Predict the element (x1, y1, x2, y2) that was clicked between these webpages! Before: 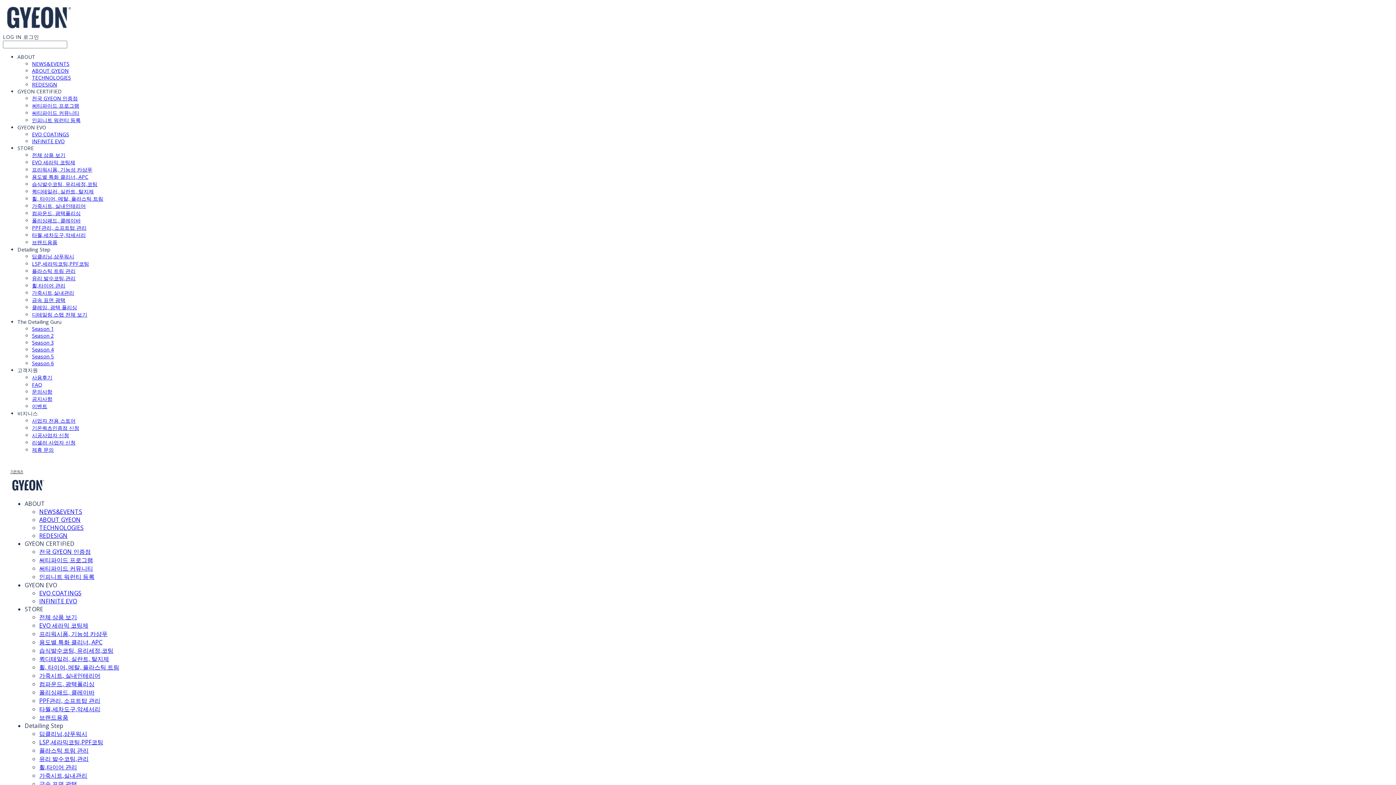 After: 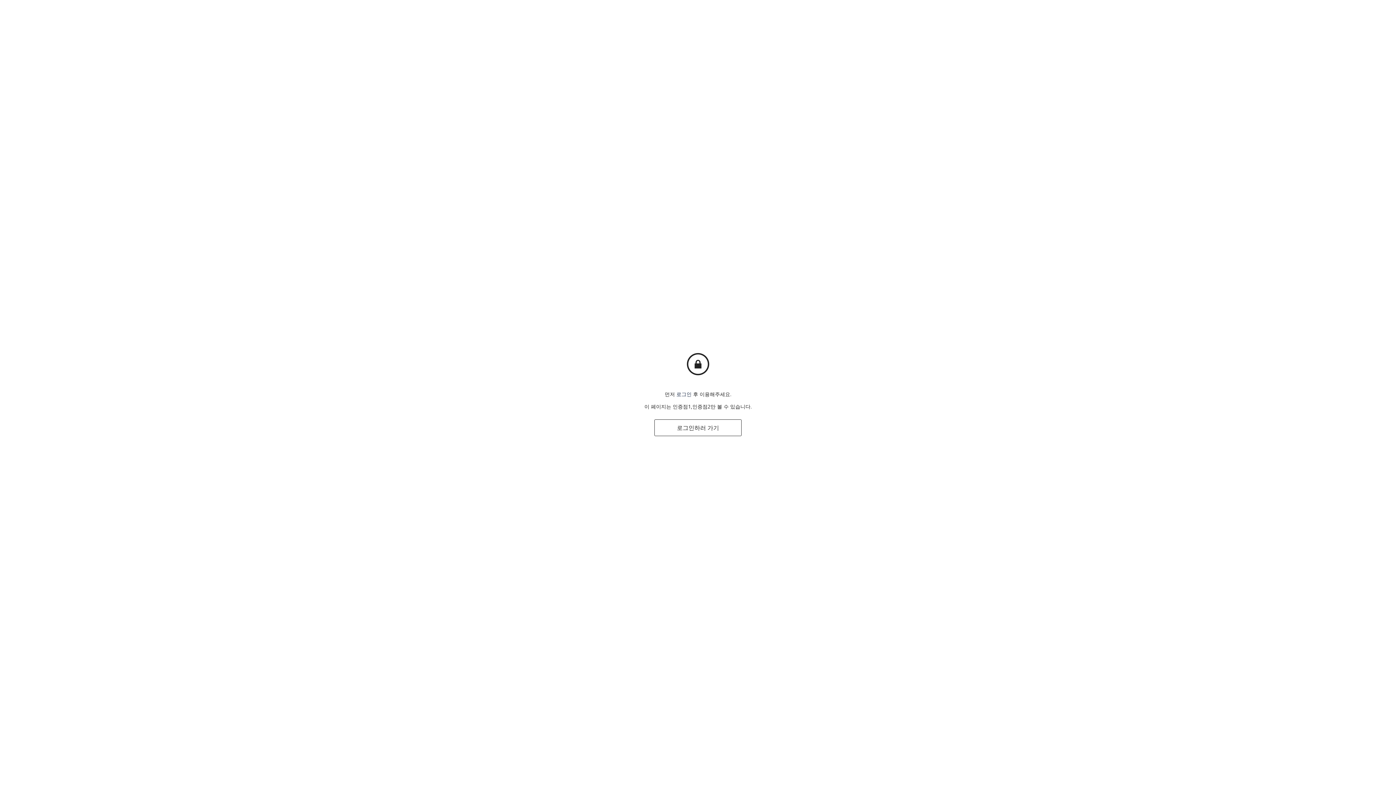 Action: bbox: (32, 109, 79, 116) label: 써티파이드 커뮤니티